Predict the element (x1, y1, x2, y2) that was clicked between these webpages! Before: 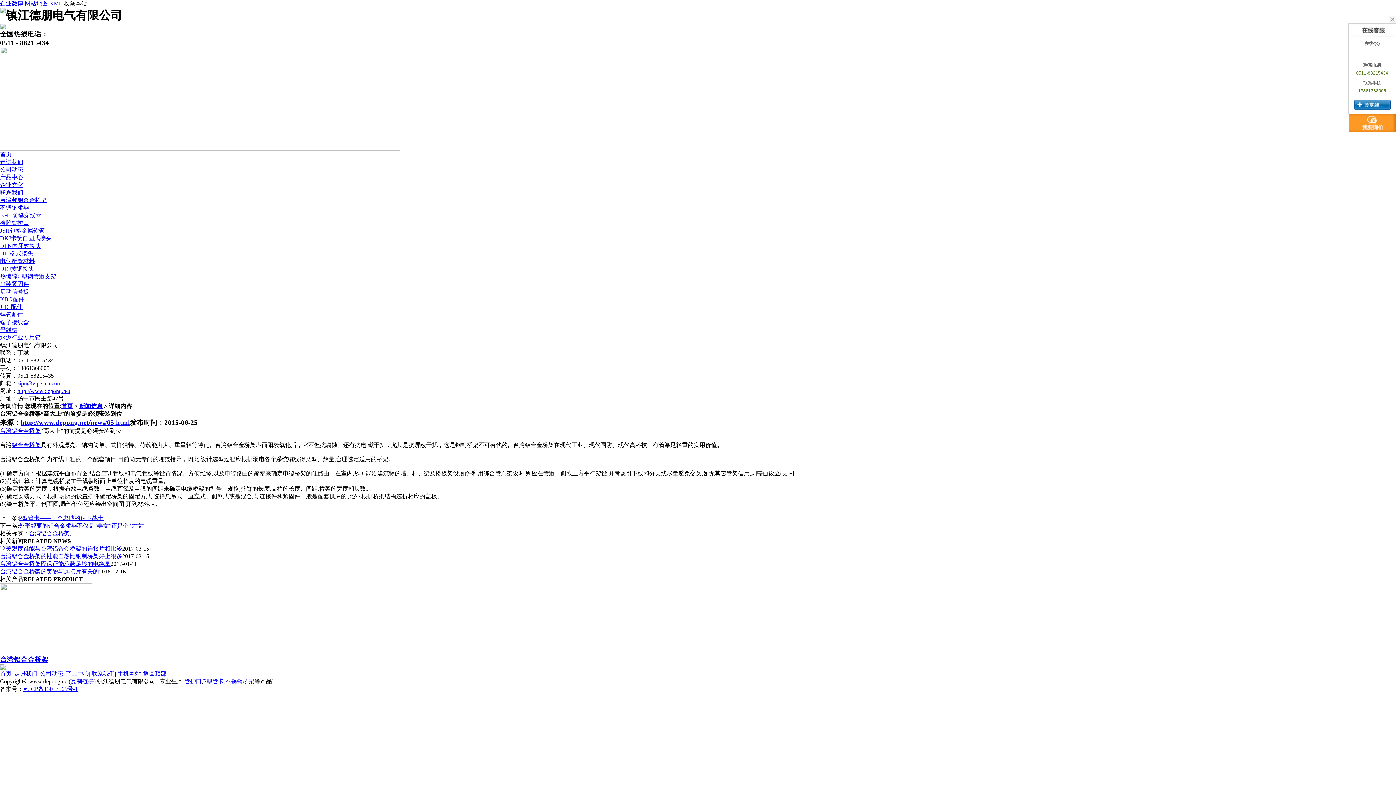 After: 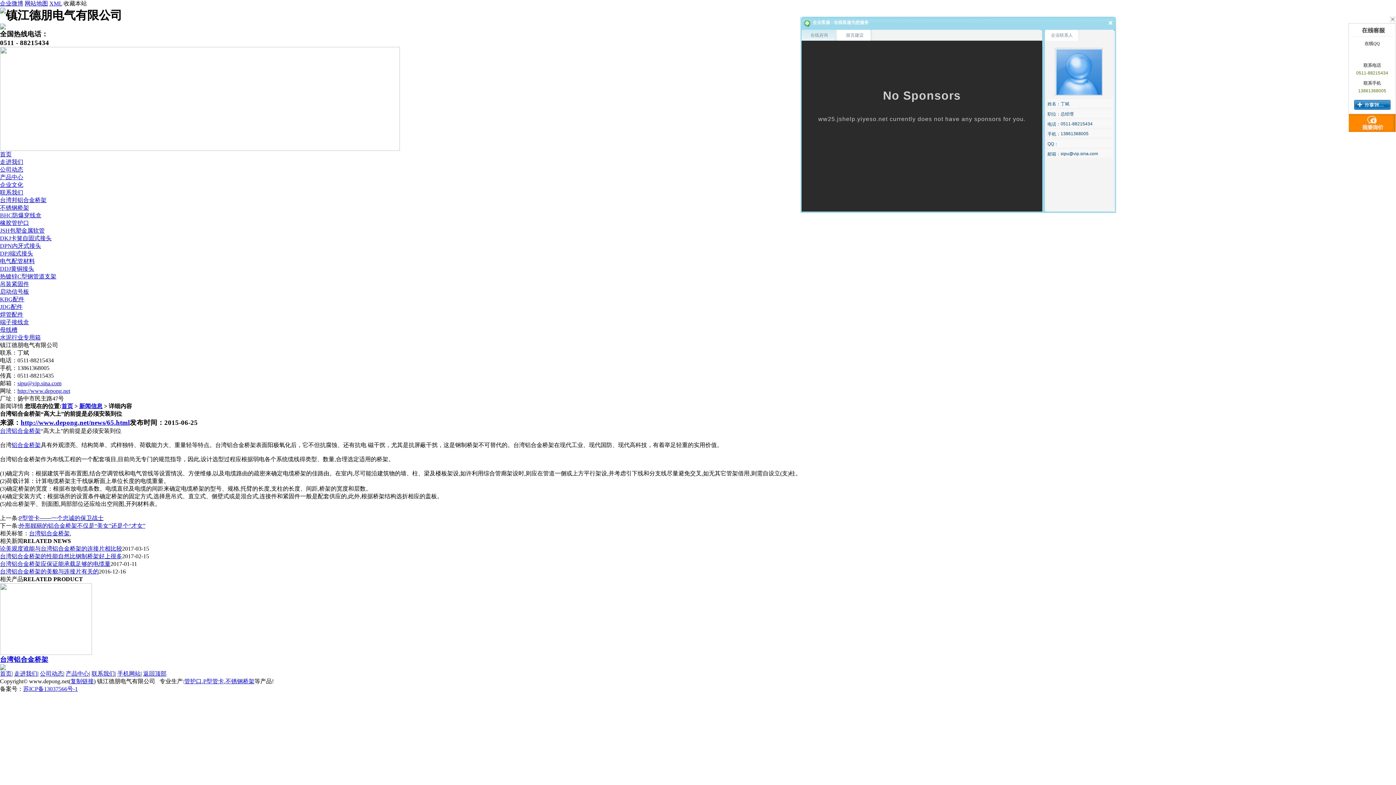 Action: bbox: (1349, 114, 1396, 132)